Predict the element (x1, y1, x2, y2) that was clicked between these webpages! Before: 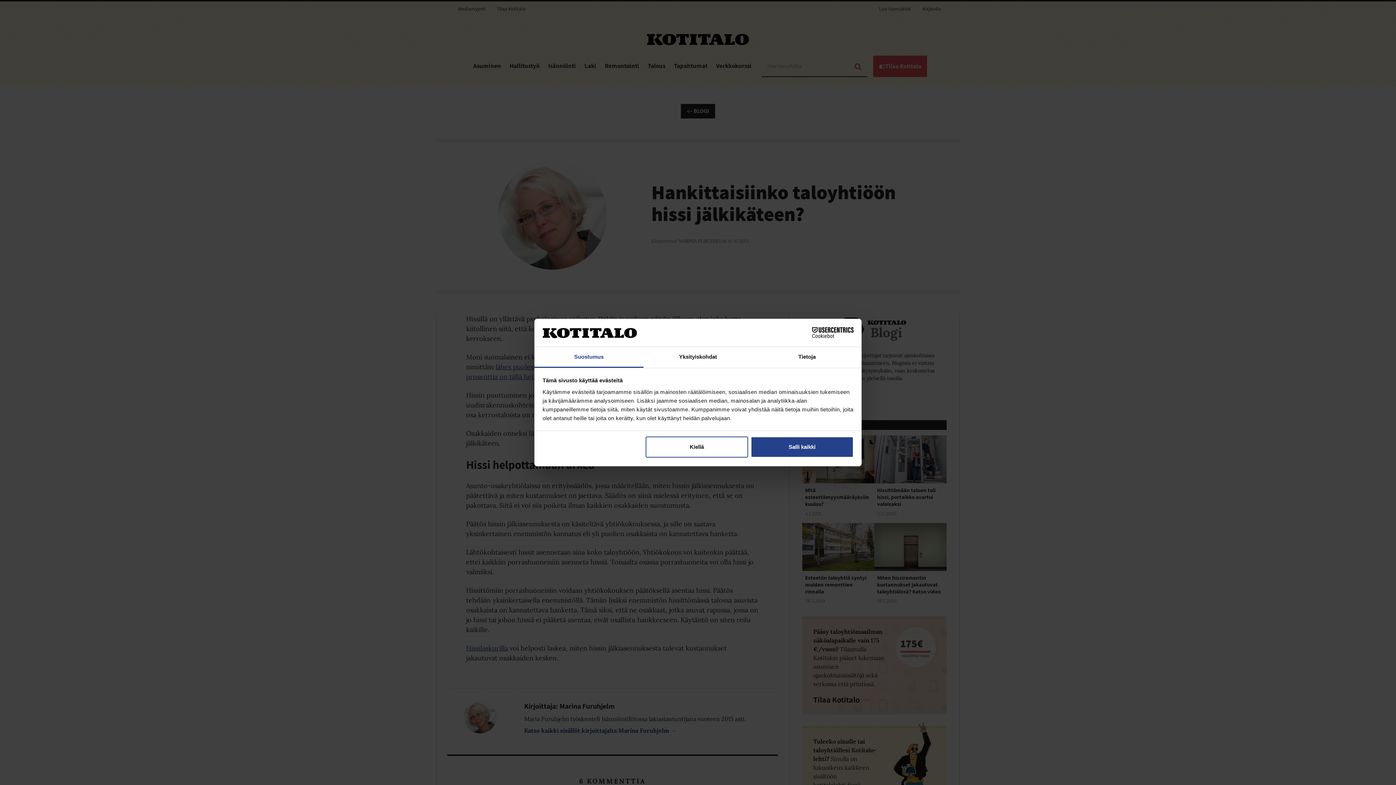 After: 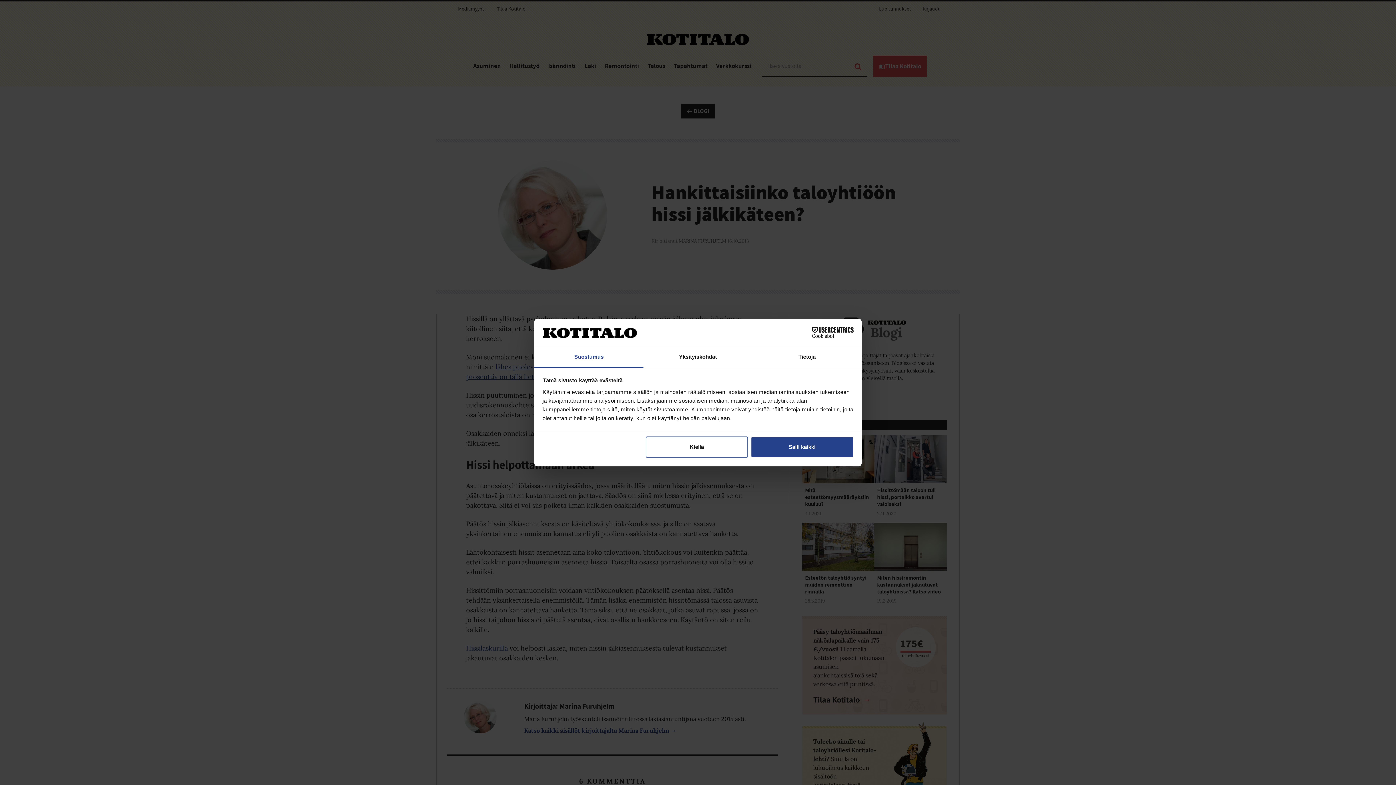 Action: bbox: (534, 347, 643, 367) label: Suostumus